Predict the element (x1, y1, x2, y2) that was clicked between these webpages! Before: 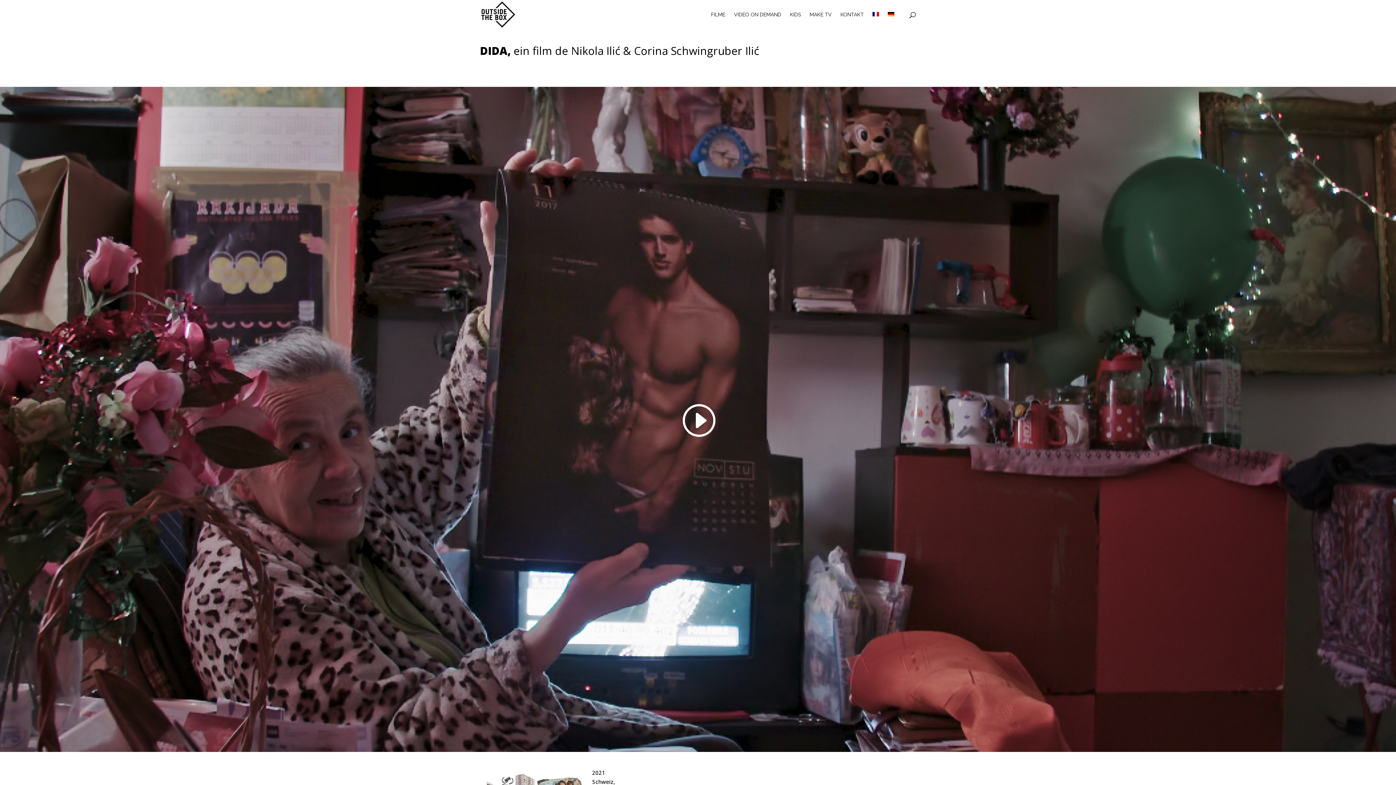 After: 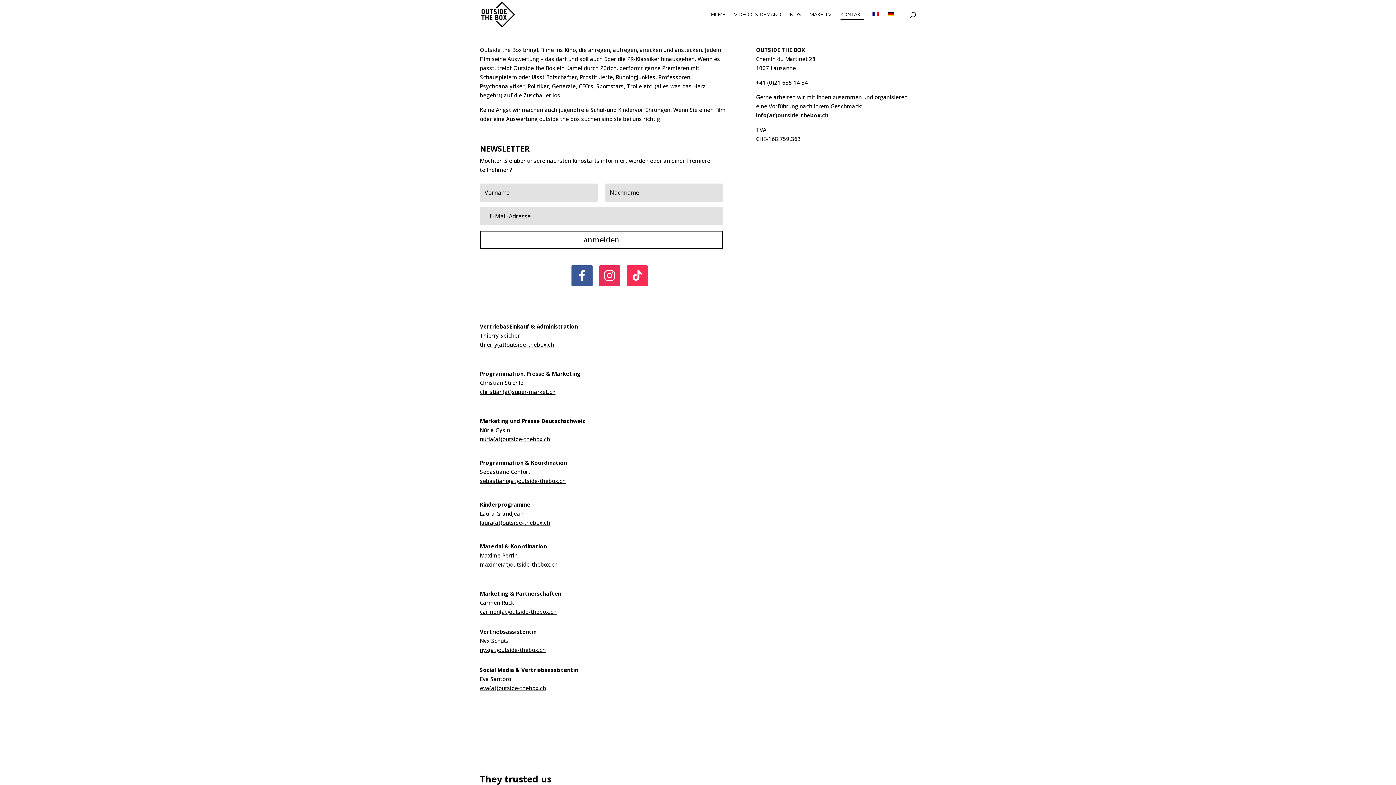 Action: label: KONTAKT bbox: (840, 12, 864, 29)